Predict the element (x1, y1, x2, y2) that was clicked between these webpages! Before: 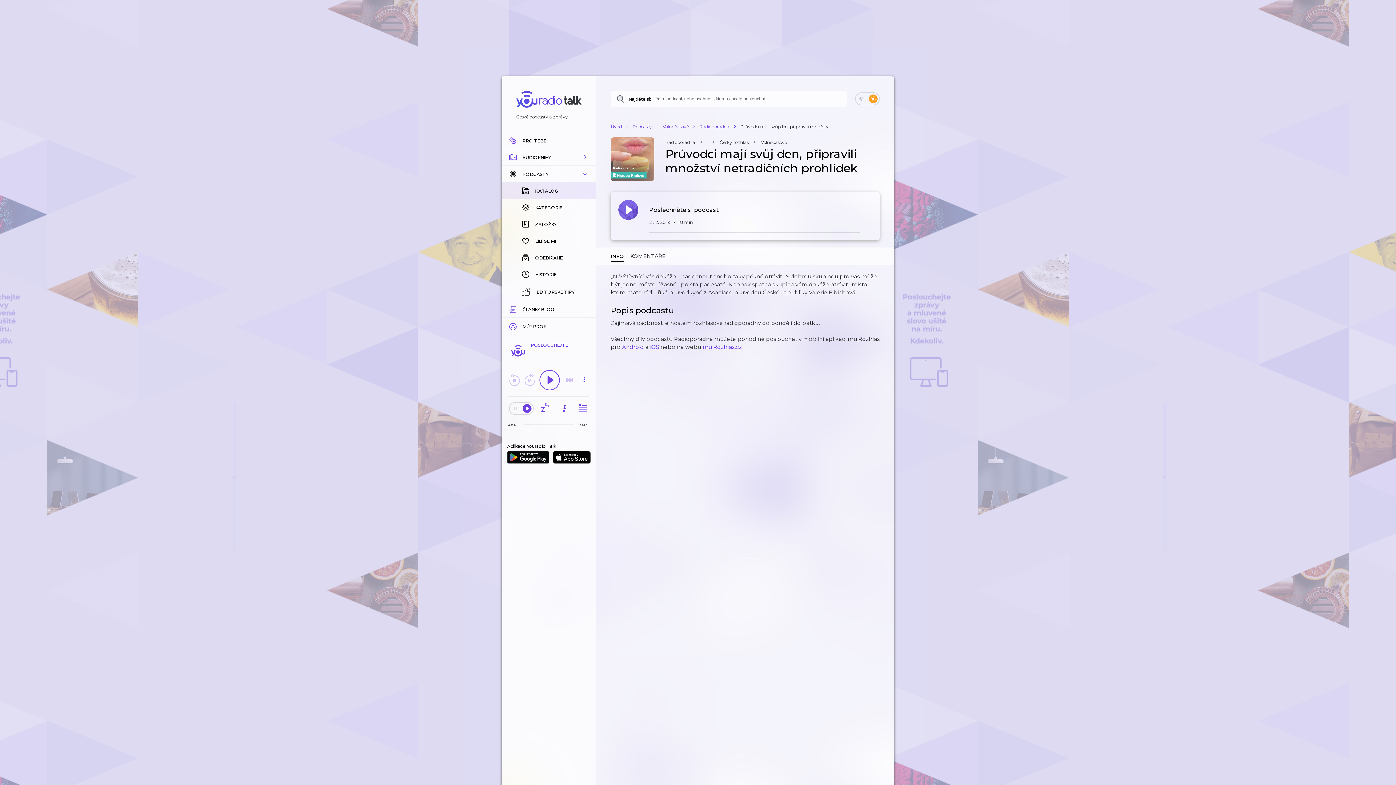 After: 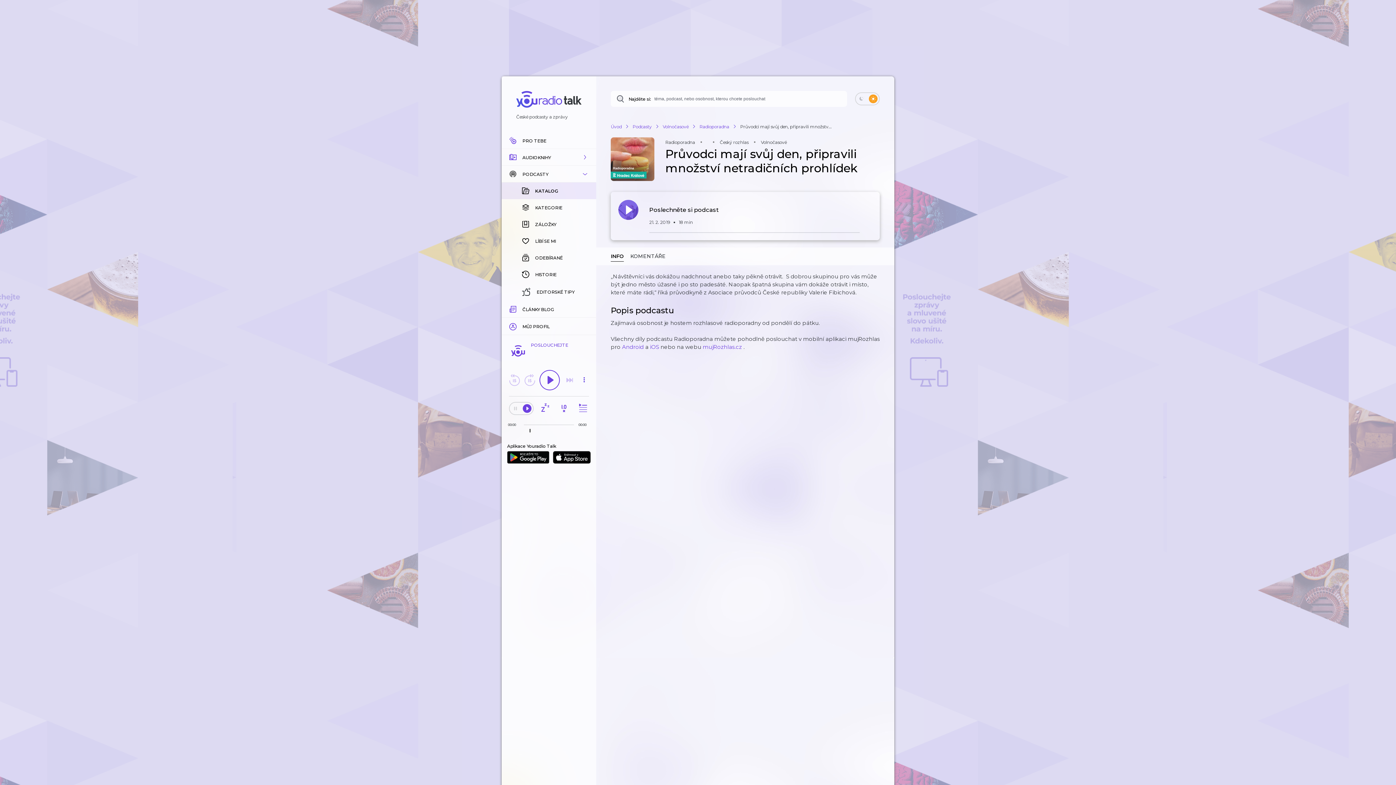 Action: bbox: (507, 449, 549, 466)